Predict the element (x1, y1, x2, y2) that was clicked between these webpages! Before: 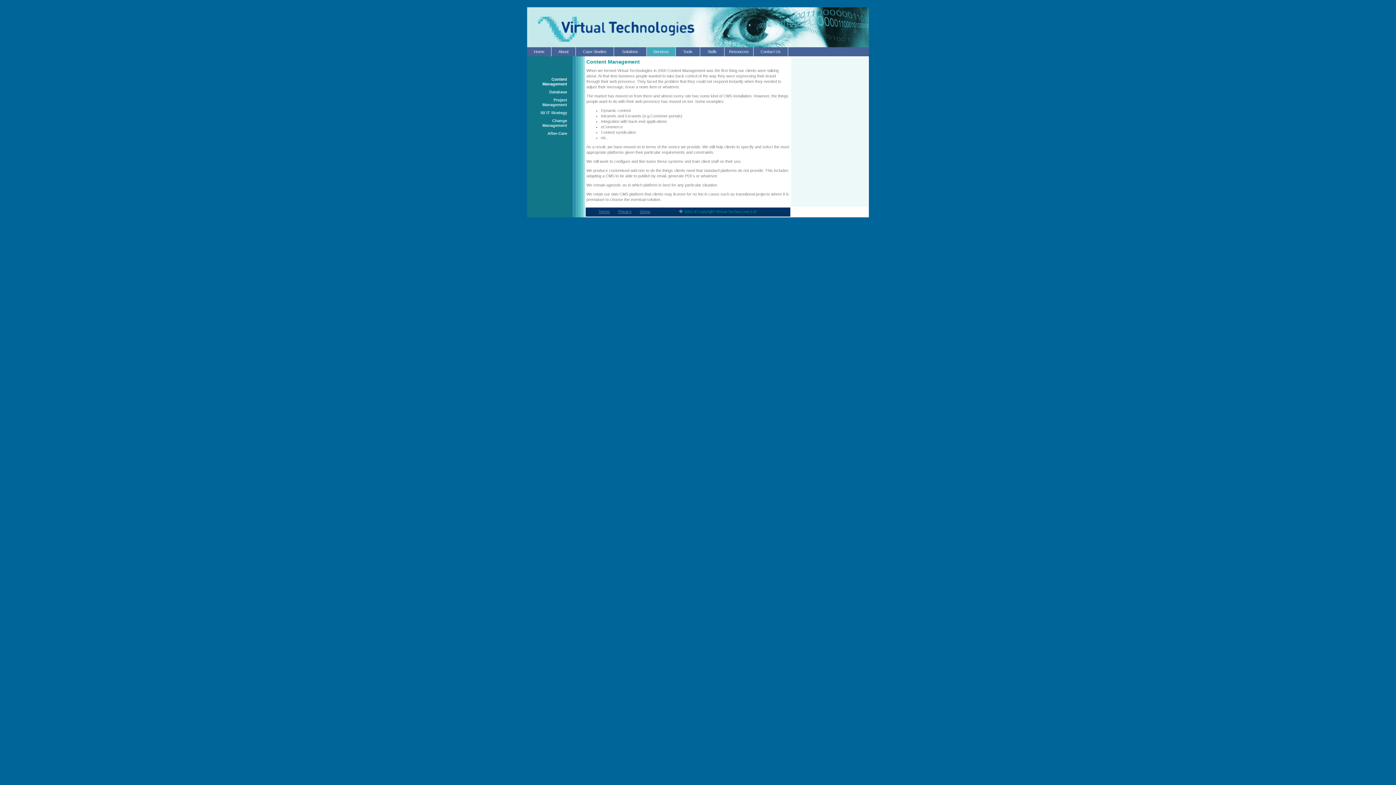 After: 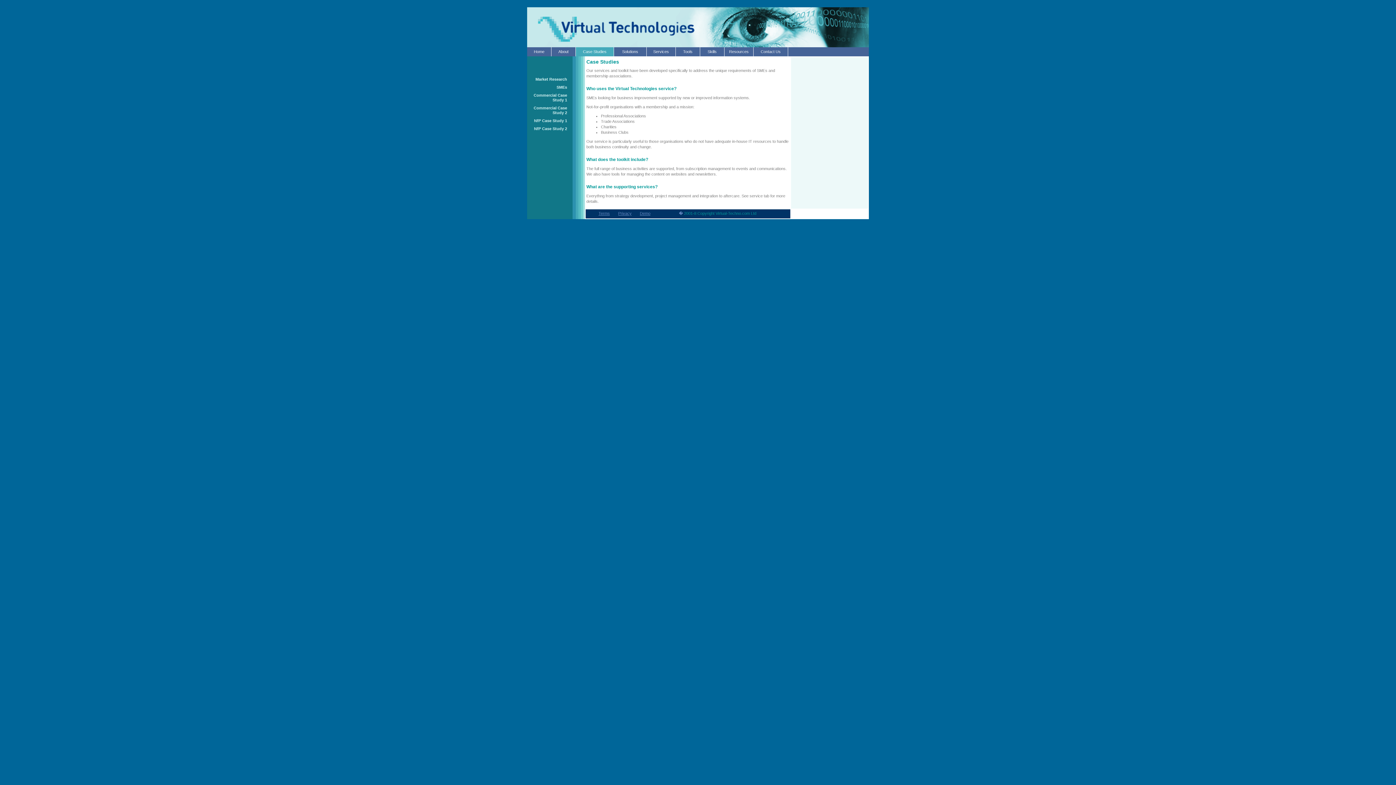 Action: label: Case Studies bbox: (576, 47, 613, 56)